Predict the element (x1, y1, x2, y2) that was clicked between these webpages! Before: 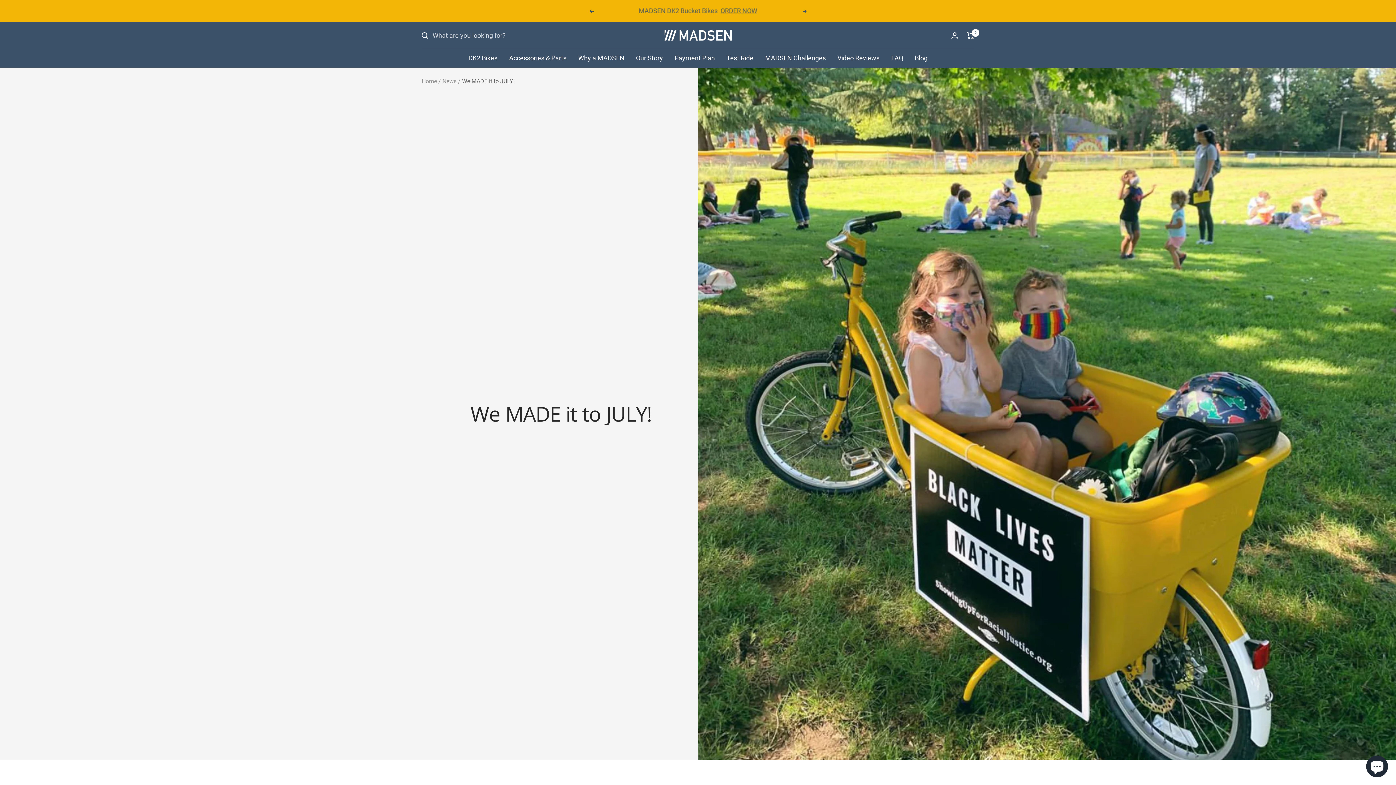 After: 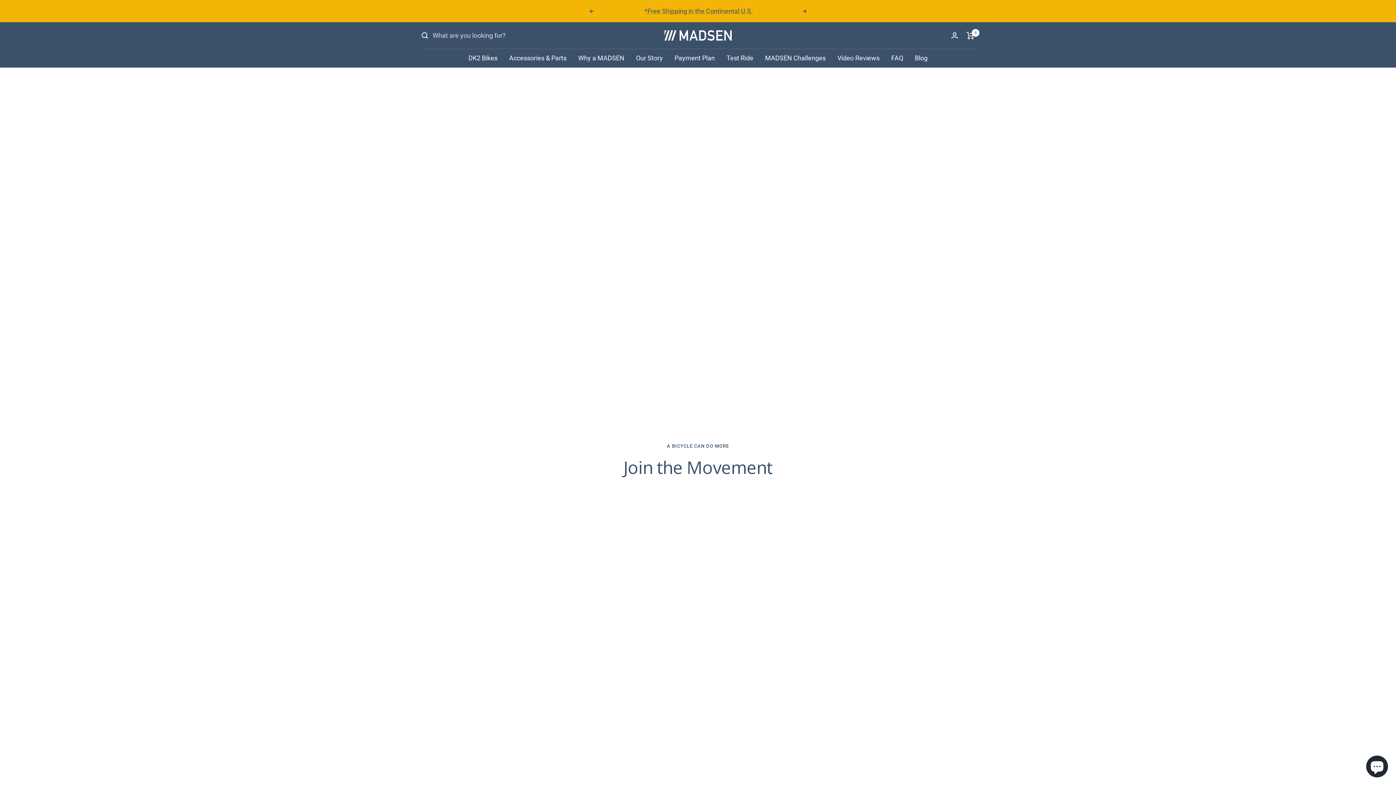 Action: bbox: (664, 30, 731, 40) label: Madsen Cycles